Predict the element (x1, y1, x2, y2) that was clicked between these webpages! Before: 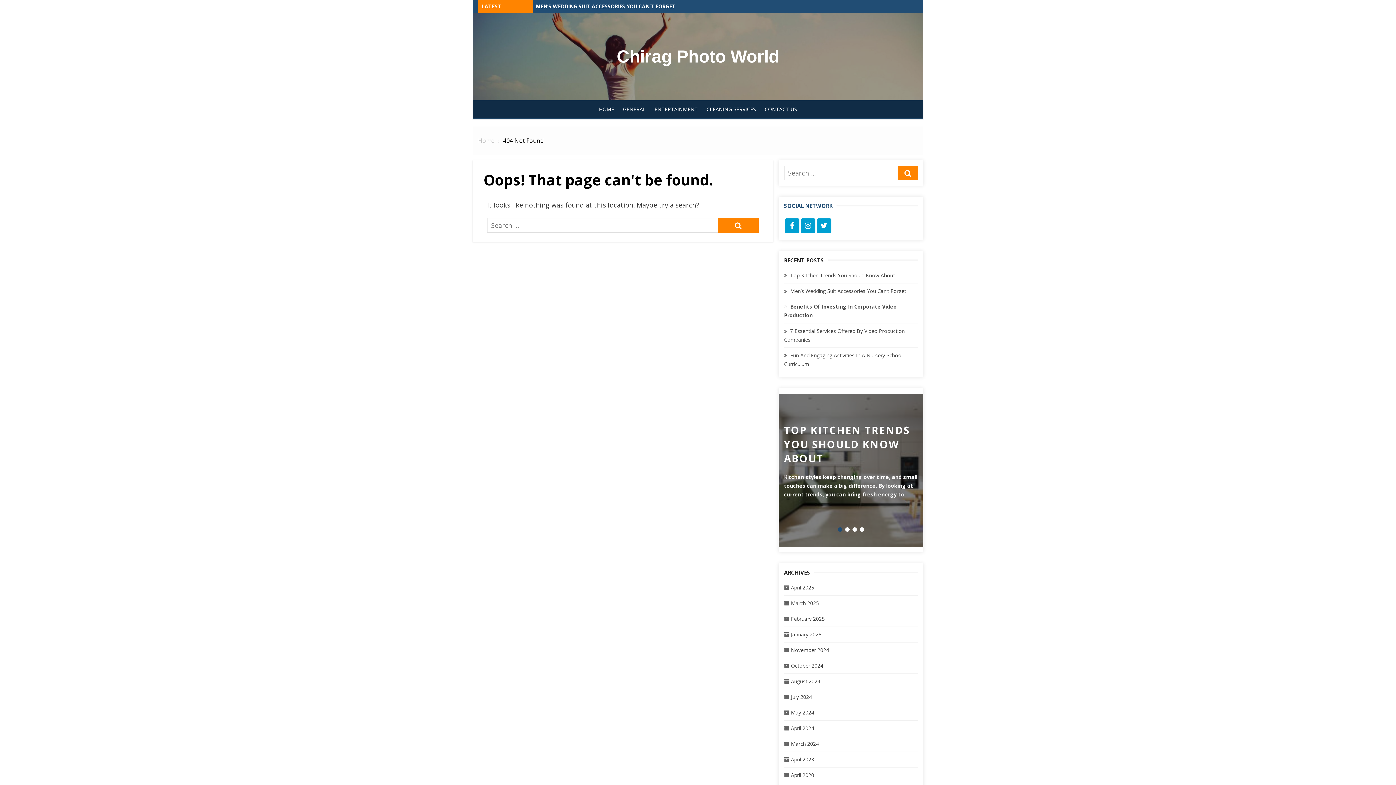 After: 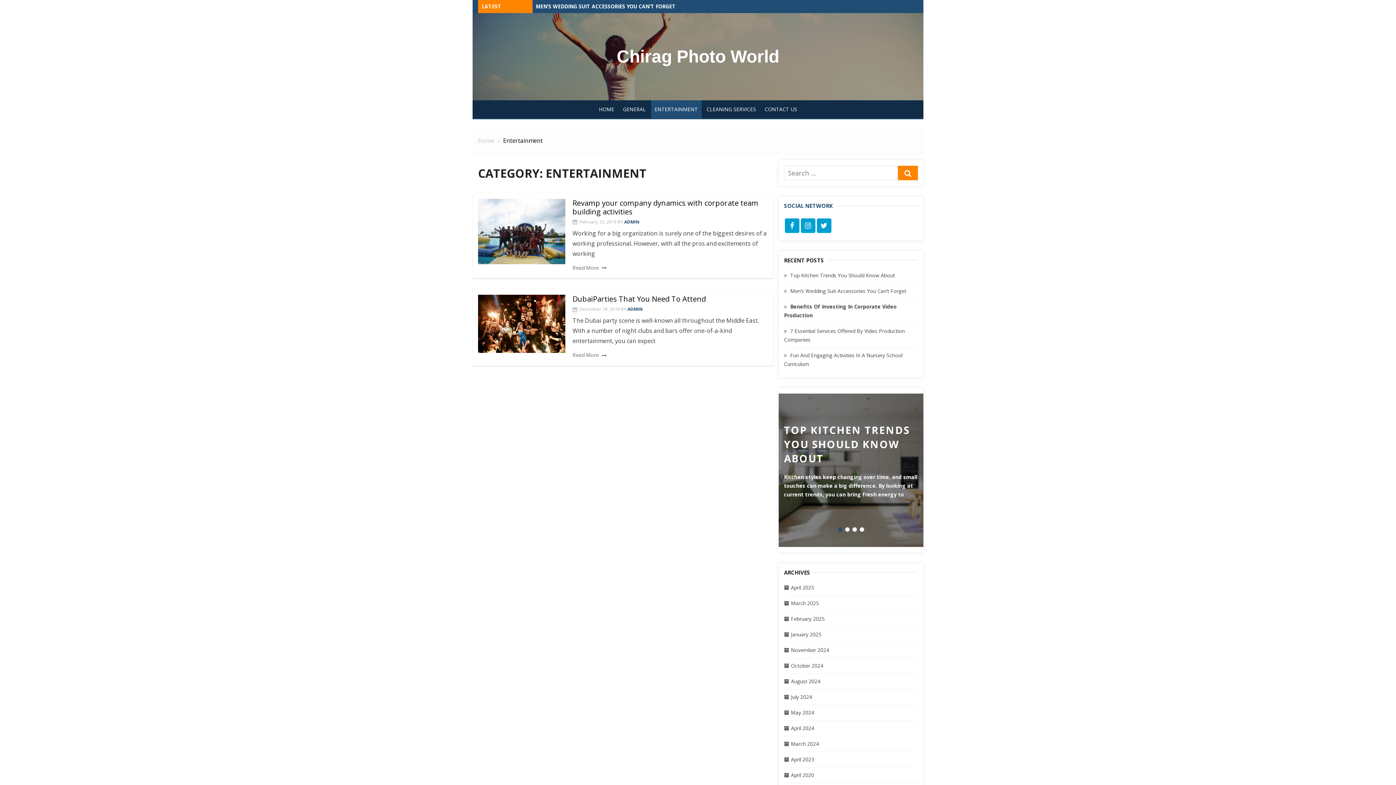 Action: bbox: (651, 100, 701, 118) label: ENTERTAINMENT